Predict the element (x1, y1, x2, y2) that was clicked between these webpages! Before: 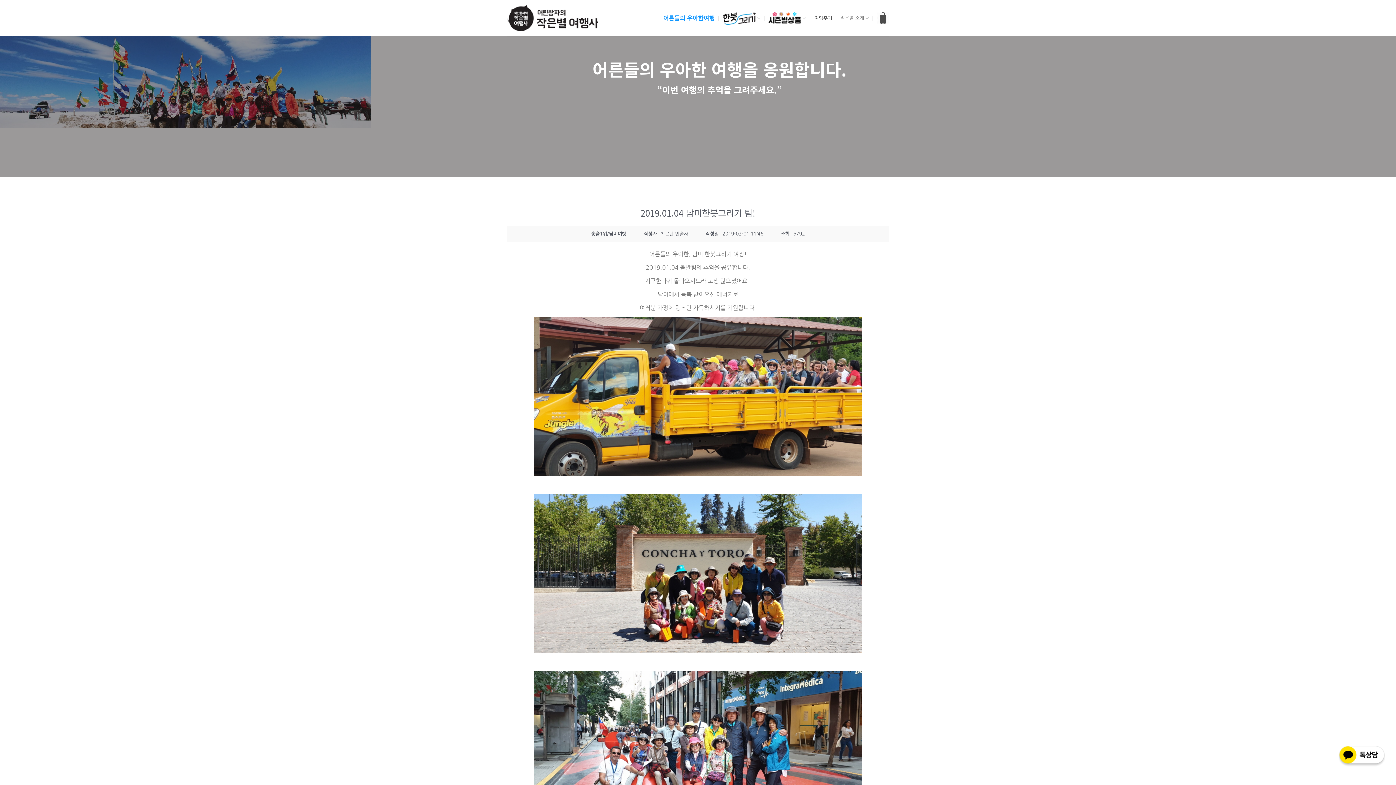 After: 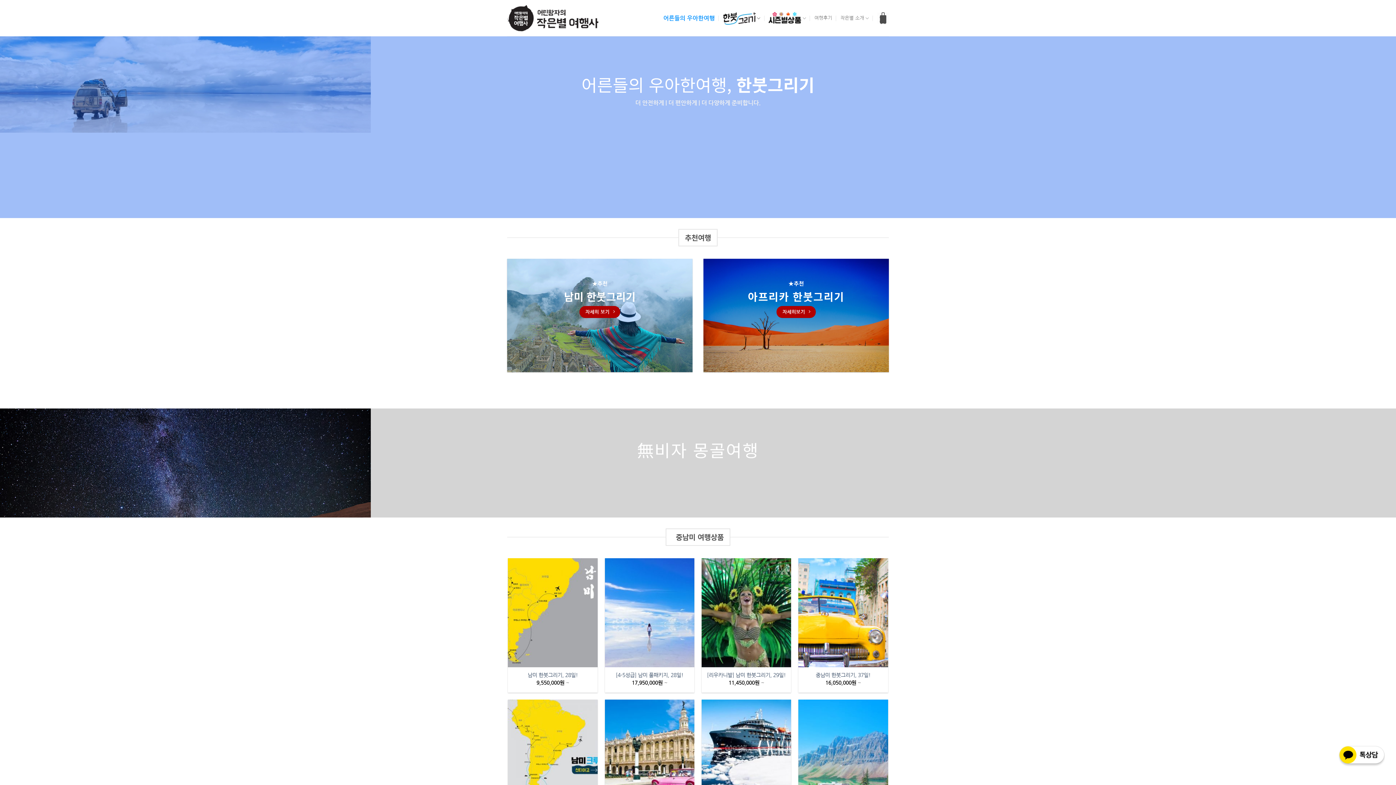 Action: bbox: (723, 8, 760, 28)